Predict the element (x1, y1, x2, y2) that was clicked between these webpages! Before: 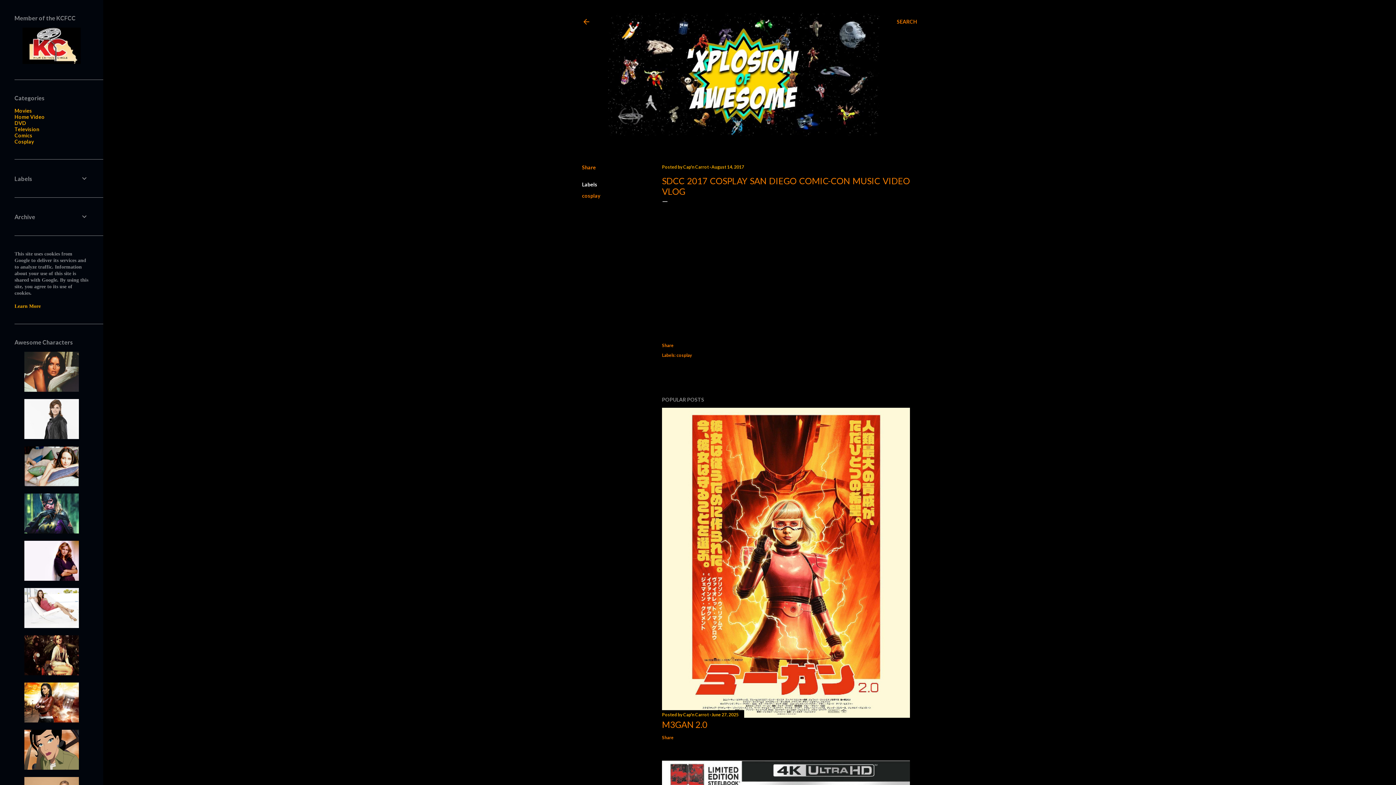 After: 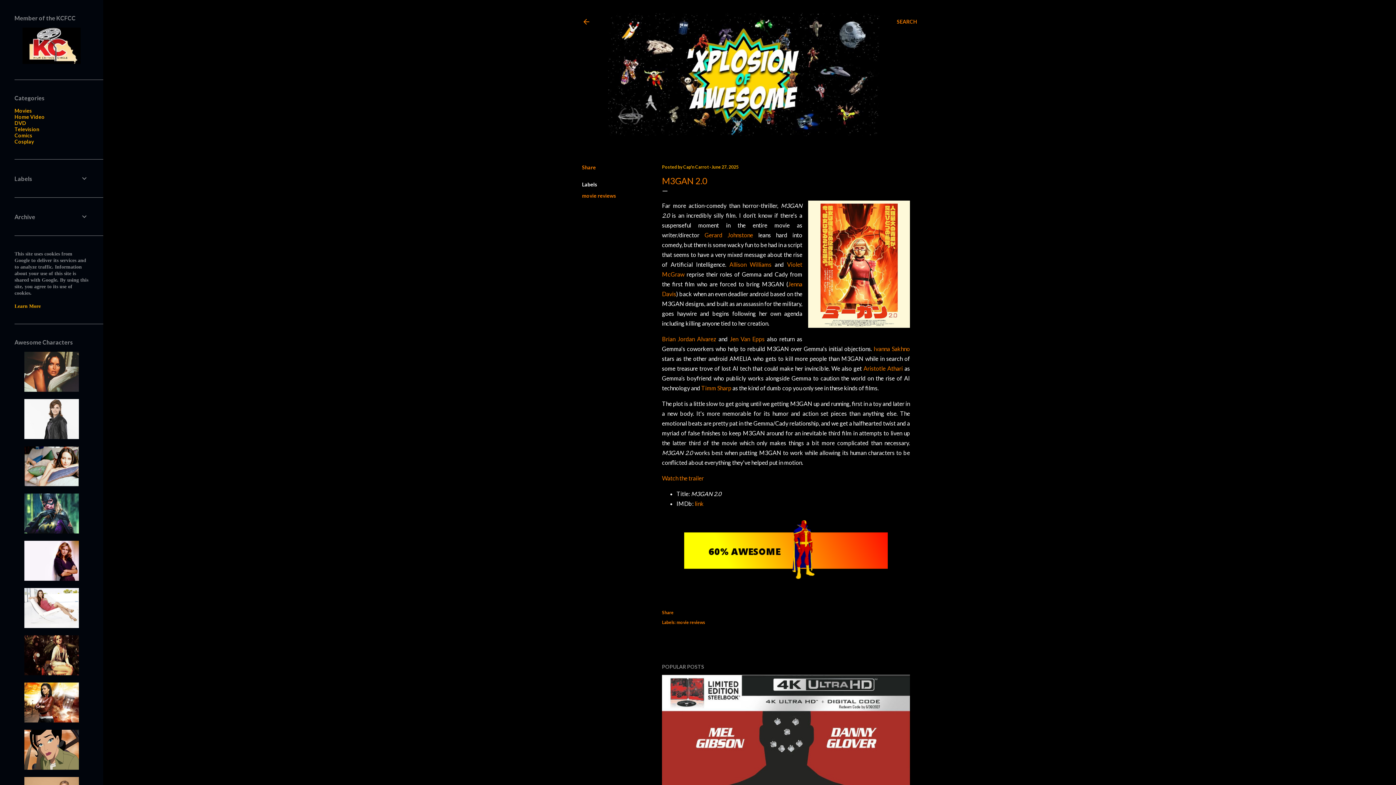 Action: label: M3GAN 2.0 bbox: (662, 719, 707, 730)